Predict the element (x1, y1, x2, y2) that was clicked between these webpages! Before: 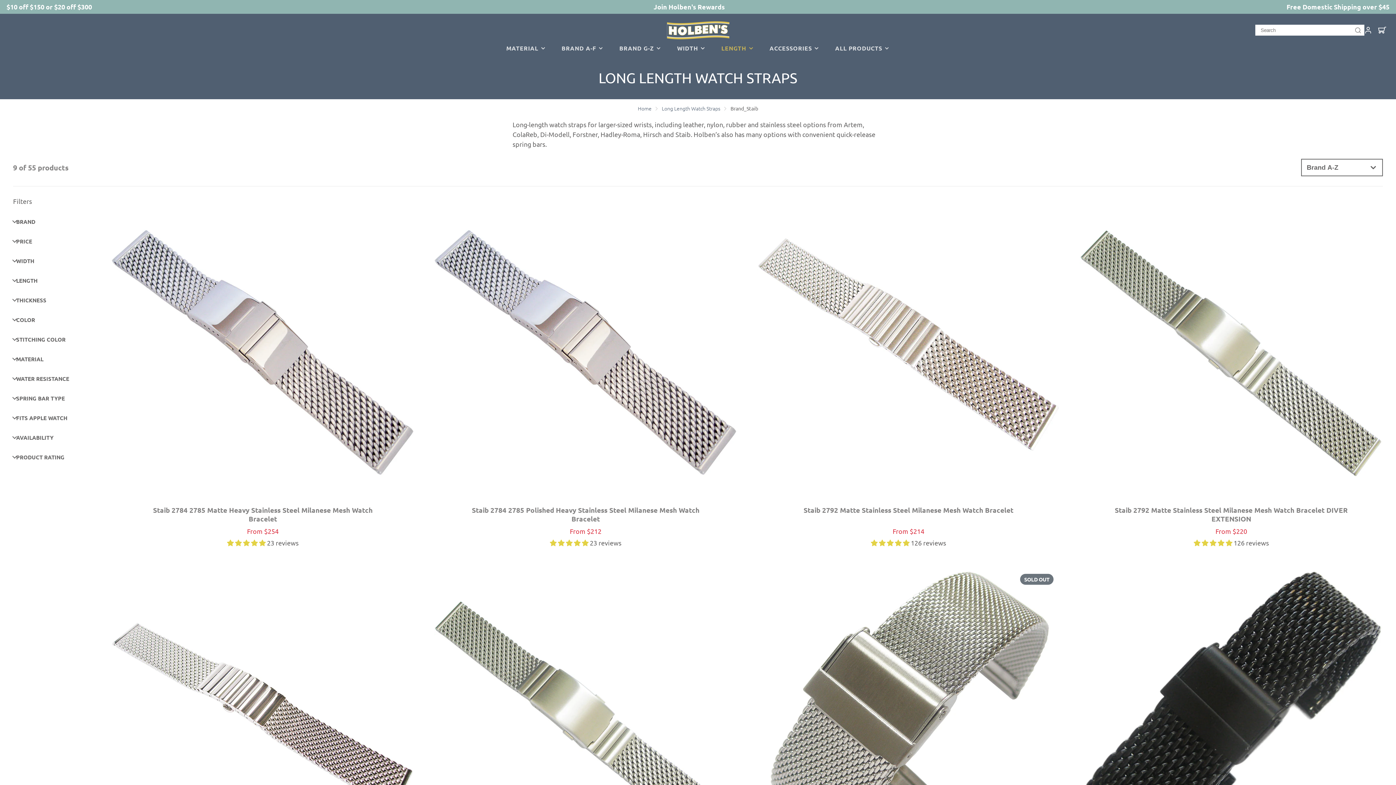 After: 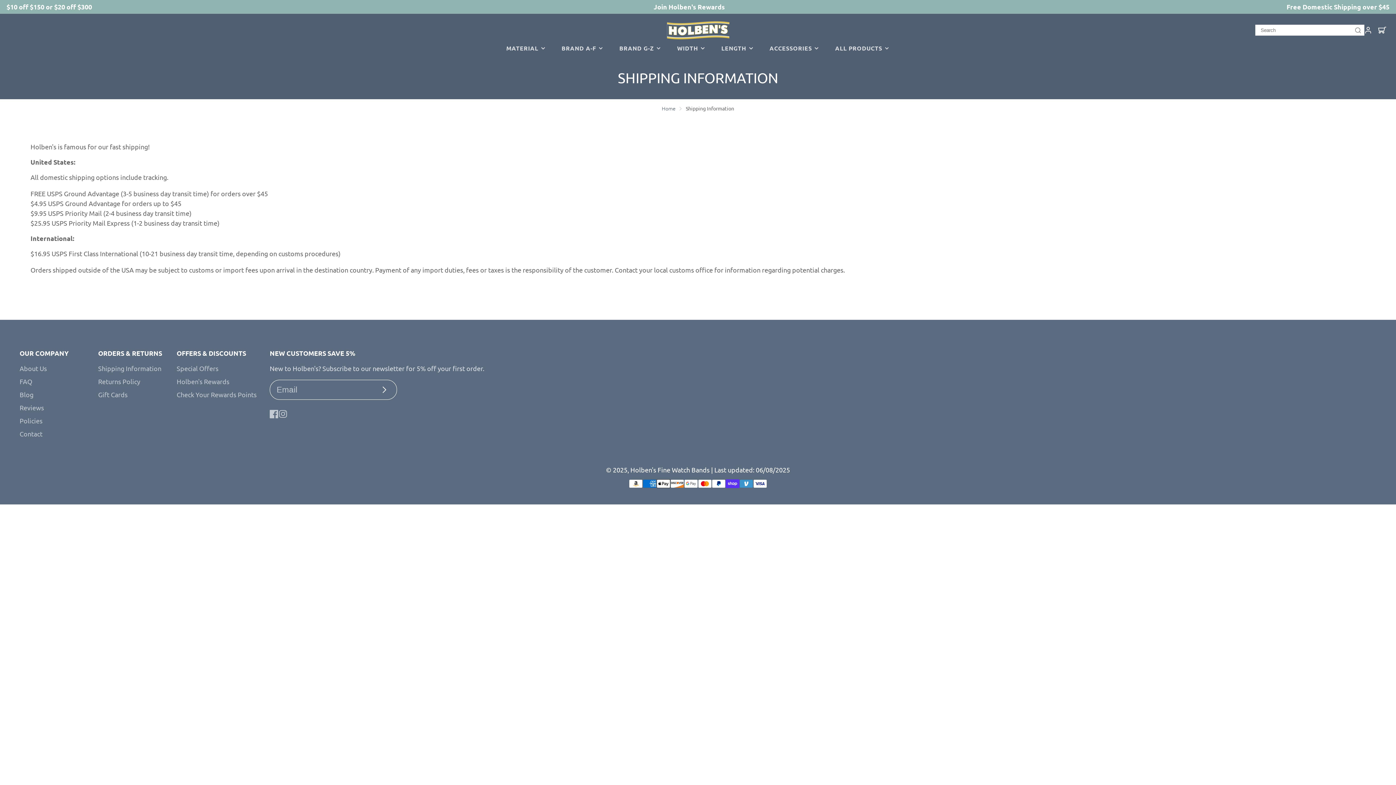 Action: bbox: (1286, 1, 1389, 11) label: Free Domestic Shipping over $45